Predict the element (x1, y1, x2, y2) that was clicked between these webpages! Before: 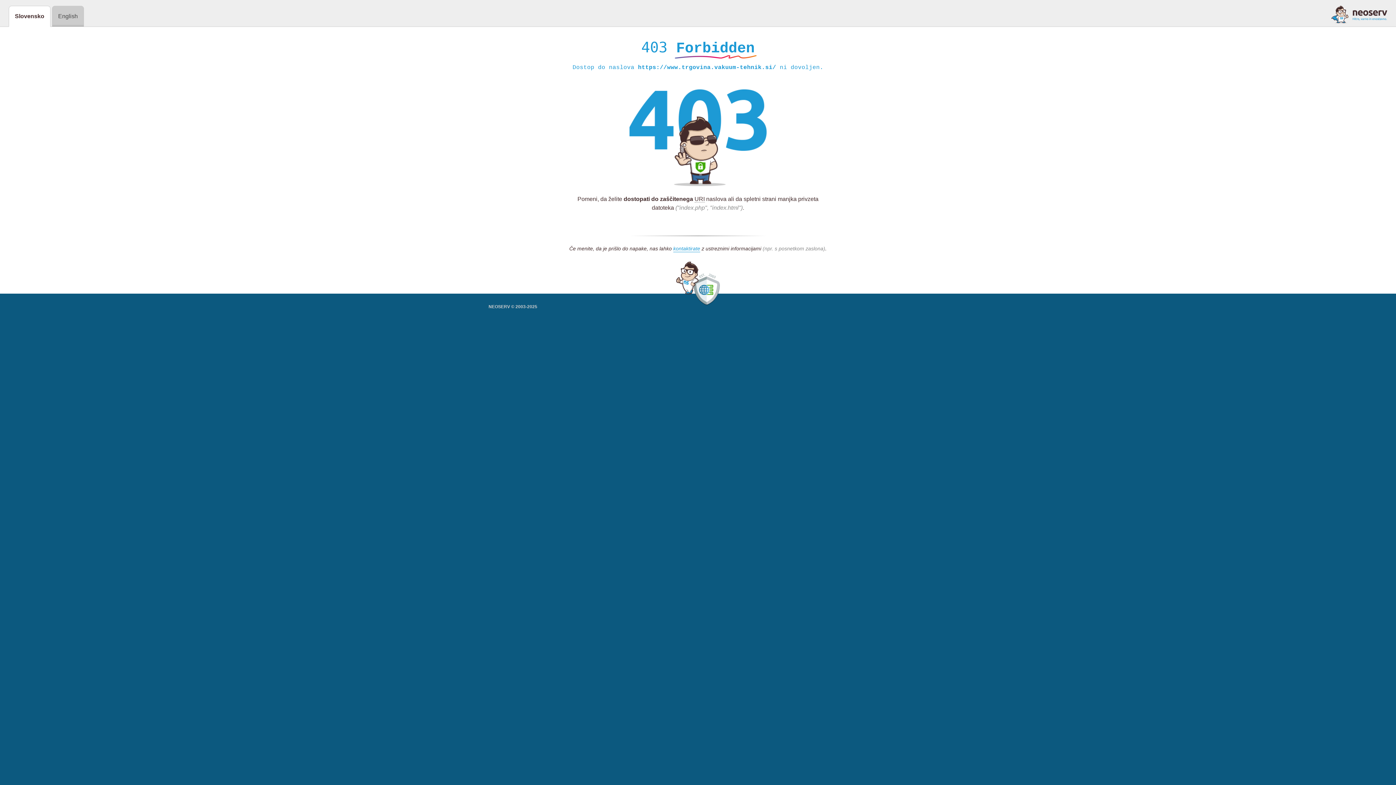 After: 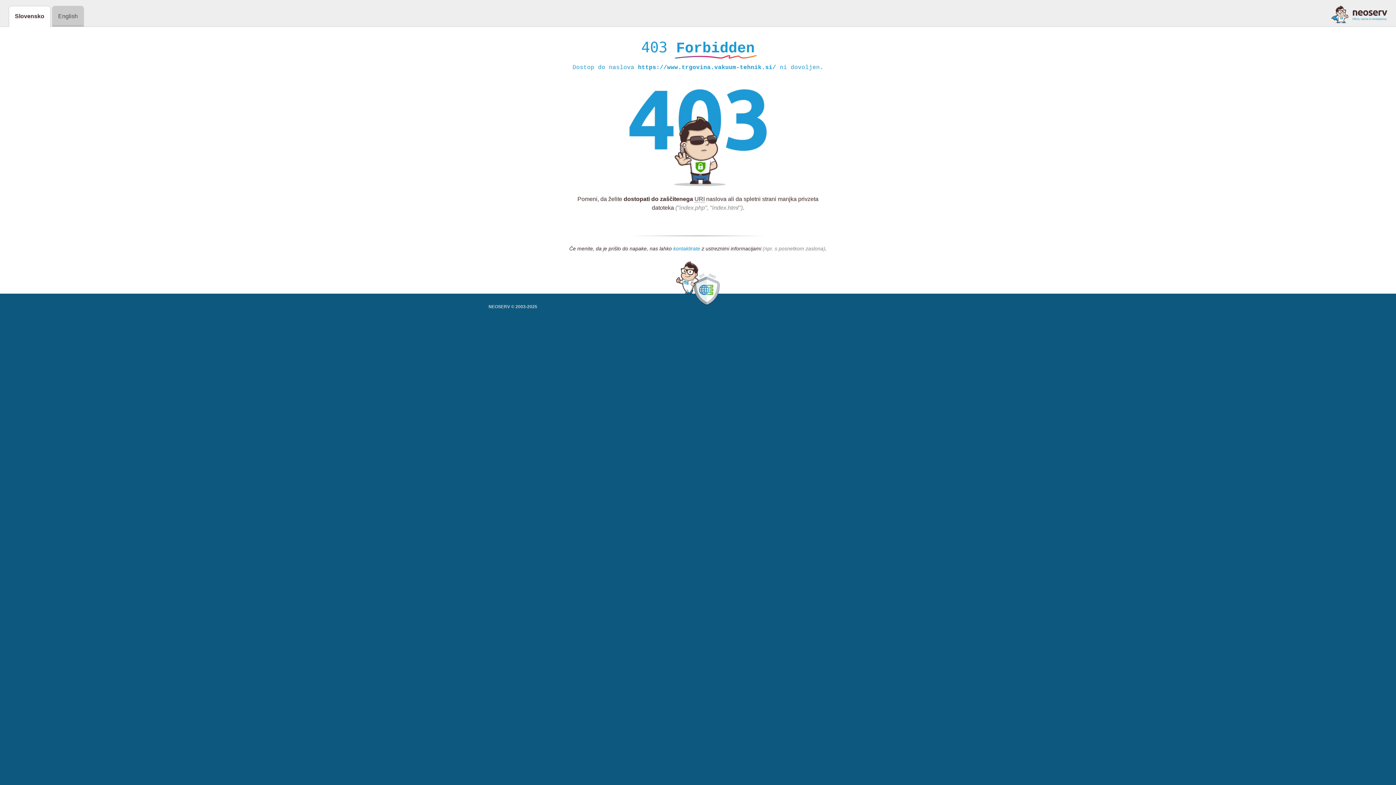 Action: bbox: (673, 245, 700, 252) label: kontaktirate